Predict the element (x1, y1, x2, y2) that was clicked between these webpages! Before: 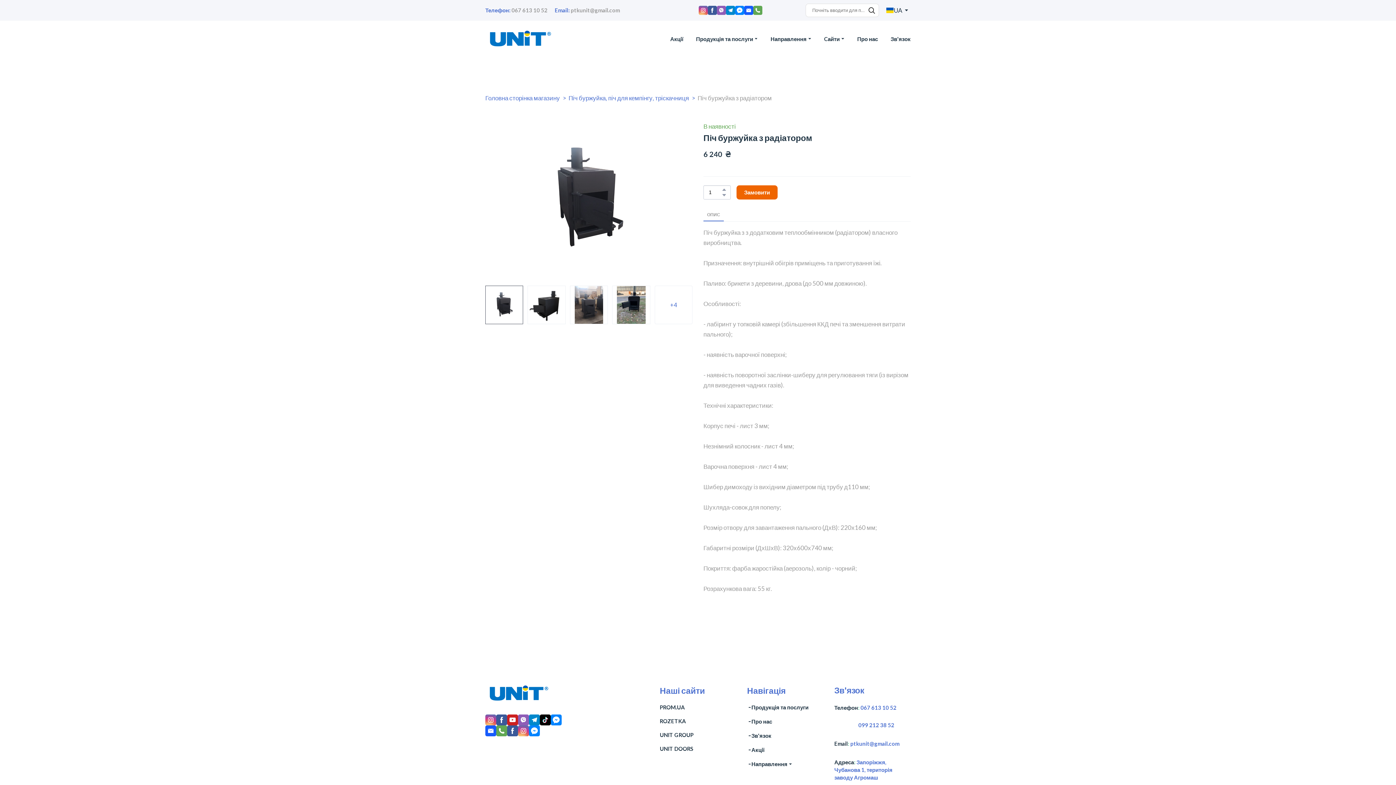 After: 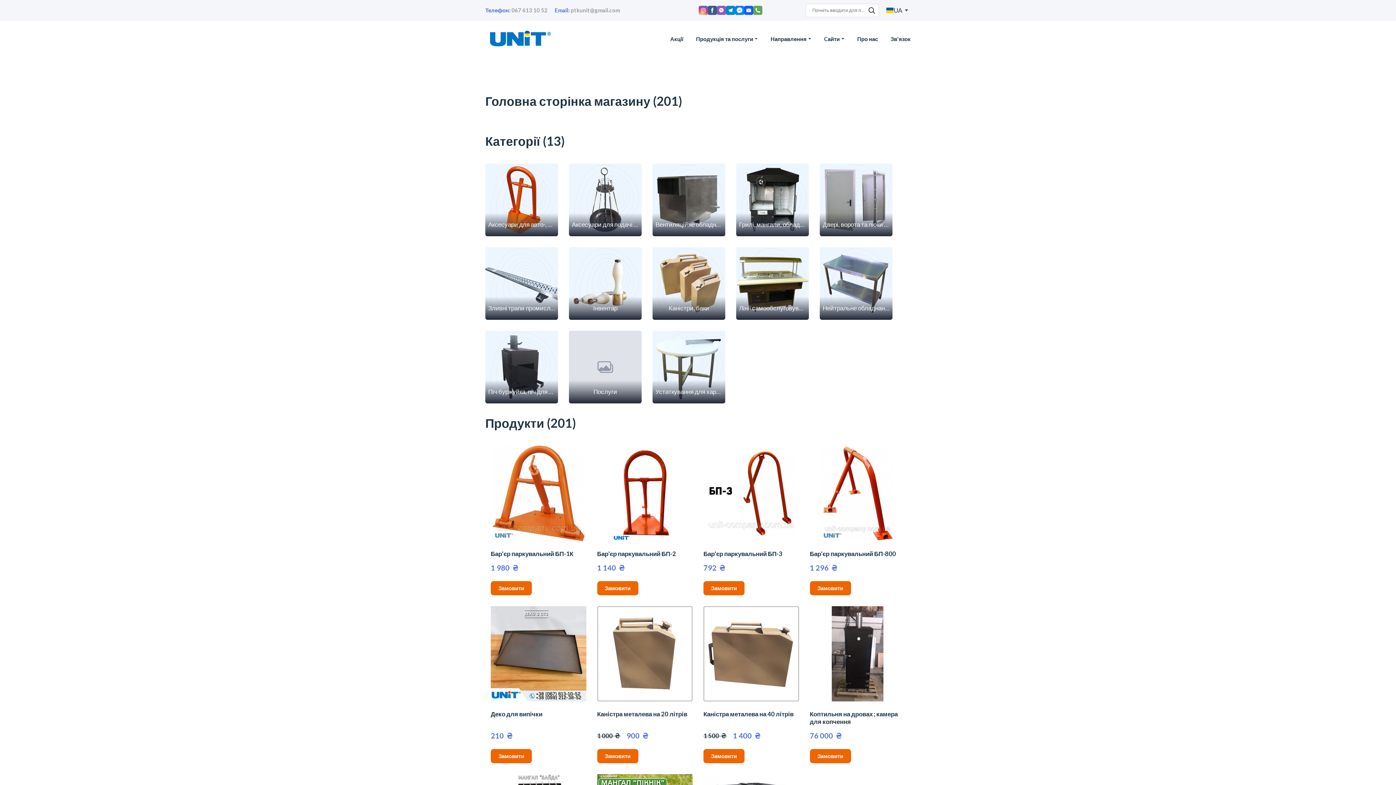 Action: bbox: (485, 93, 568, 103) label: Головна сторінка магазину